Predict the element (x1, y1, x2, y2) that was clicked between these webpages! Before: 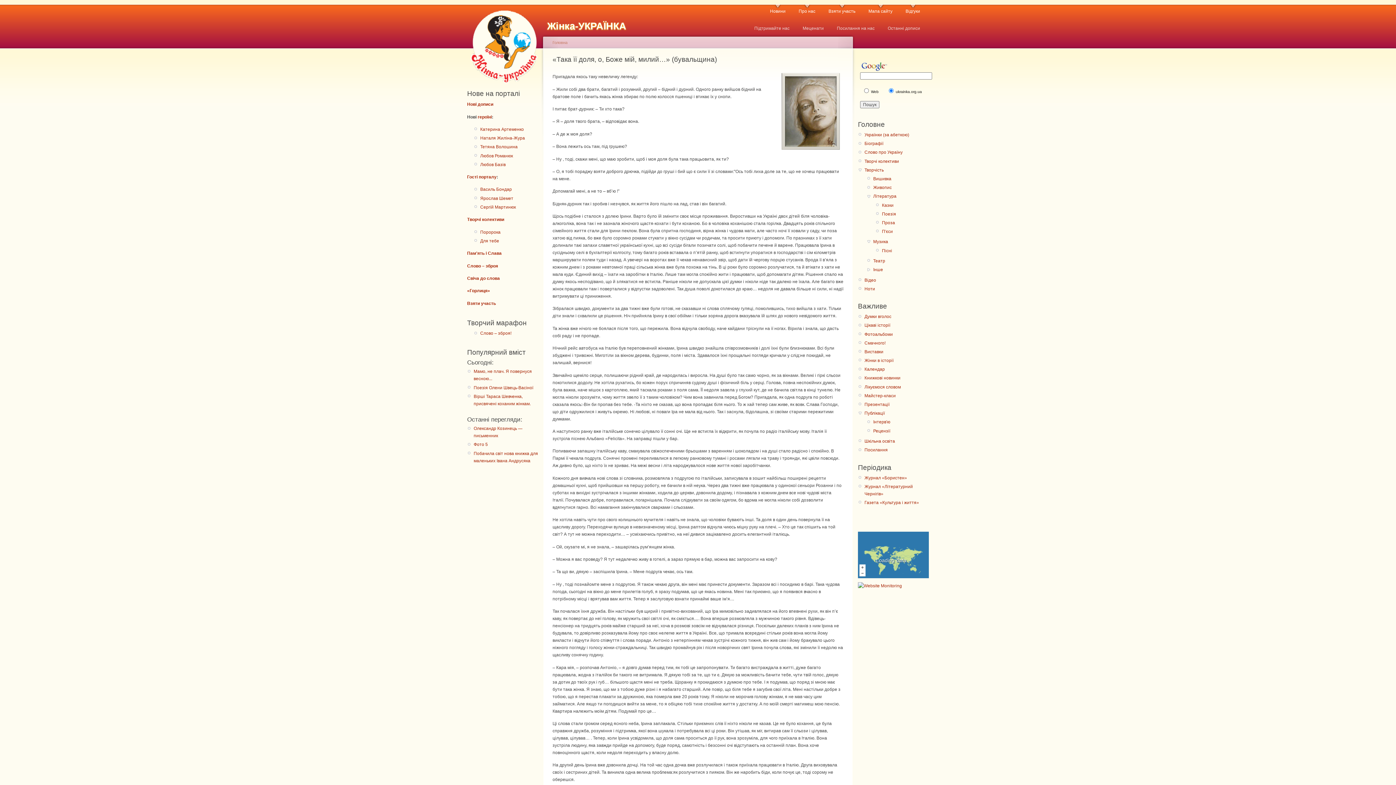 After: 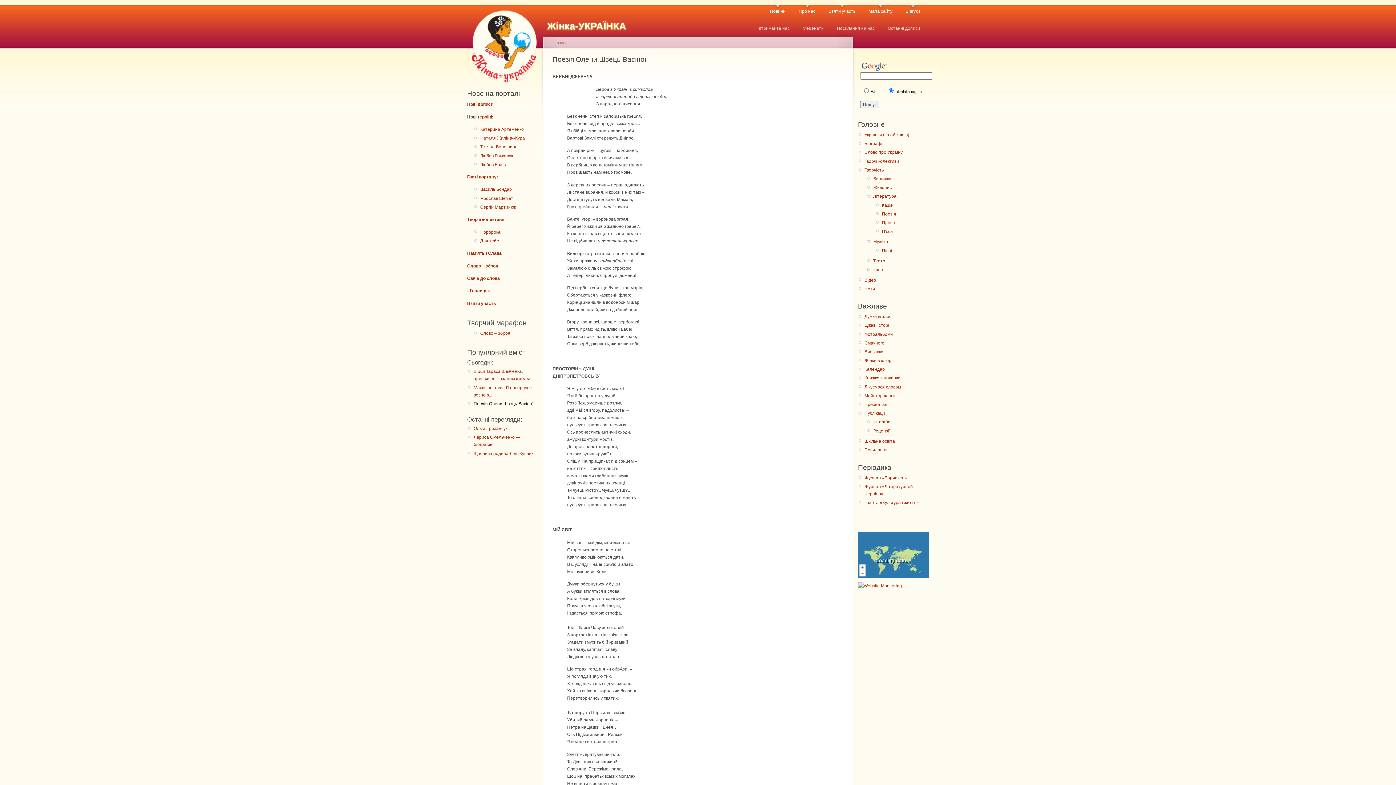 Action: bbox: (473, 385, 533, 390) label: Поезія Олени Швець-Васіної